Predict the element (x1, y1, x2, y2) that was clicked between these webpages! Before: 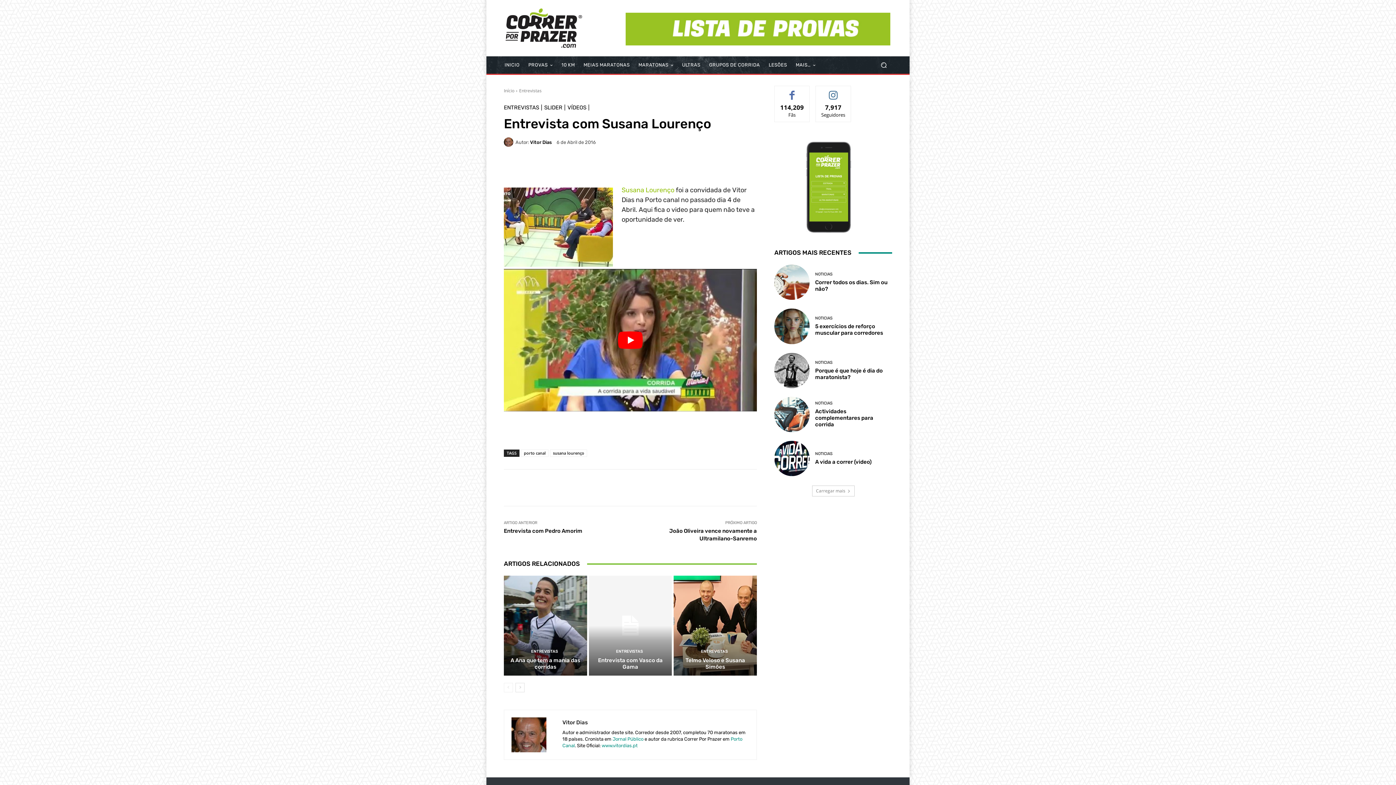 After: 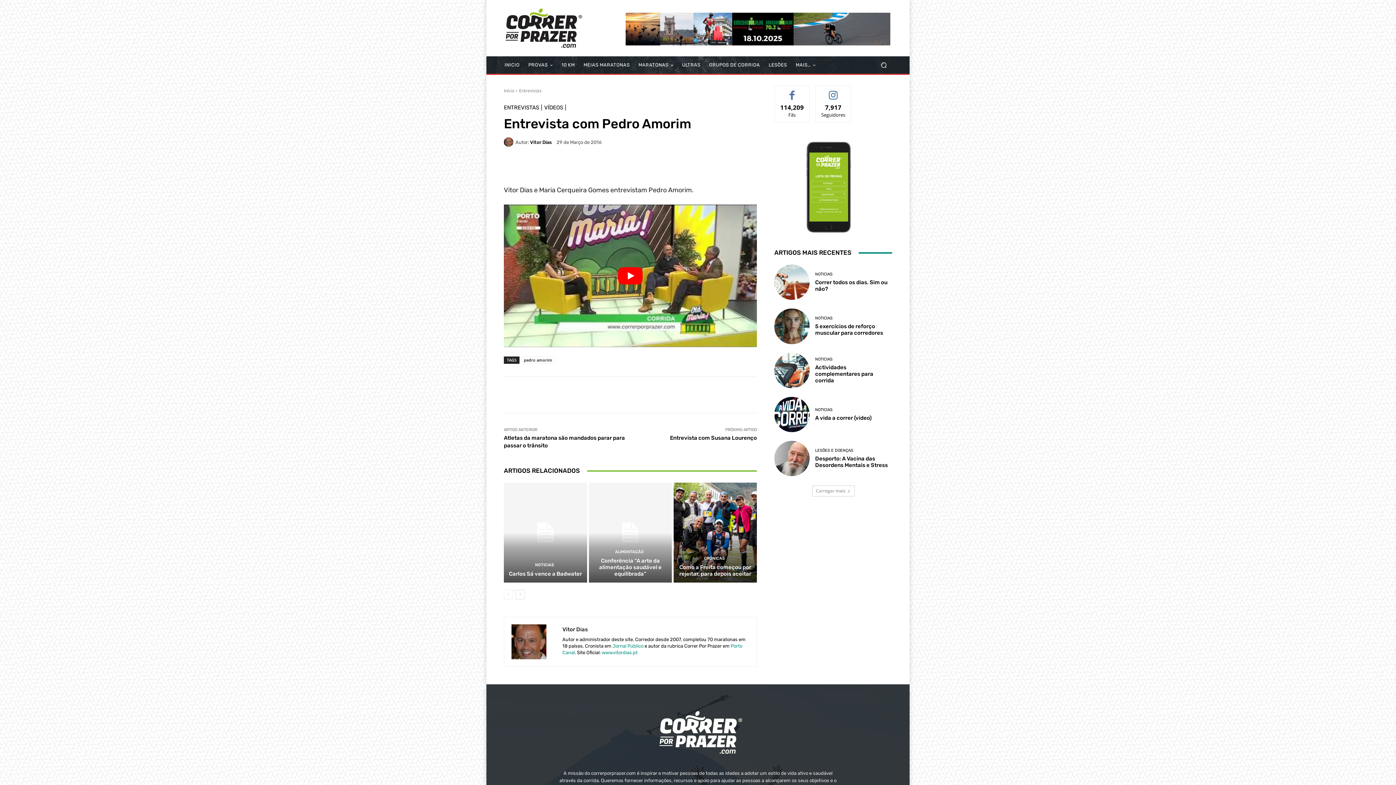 Action: label: Entrevista com Pedro Amorim bbox: (504, 528, 582, 534)